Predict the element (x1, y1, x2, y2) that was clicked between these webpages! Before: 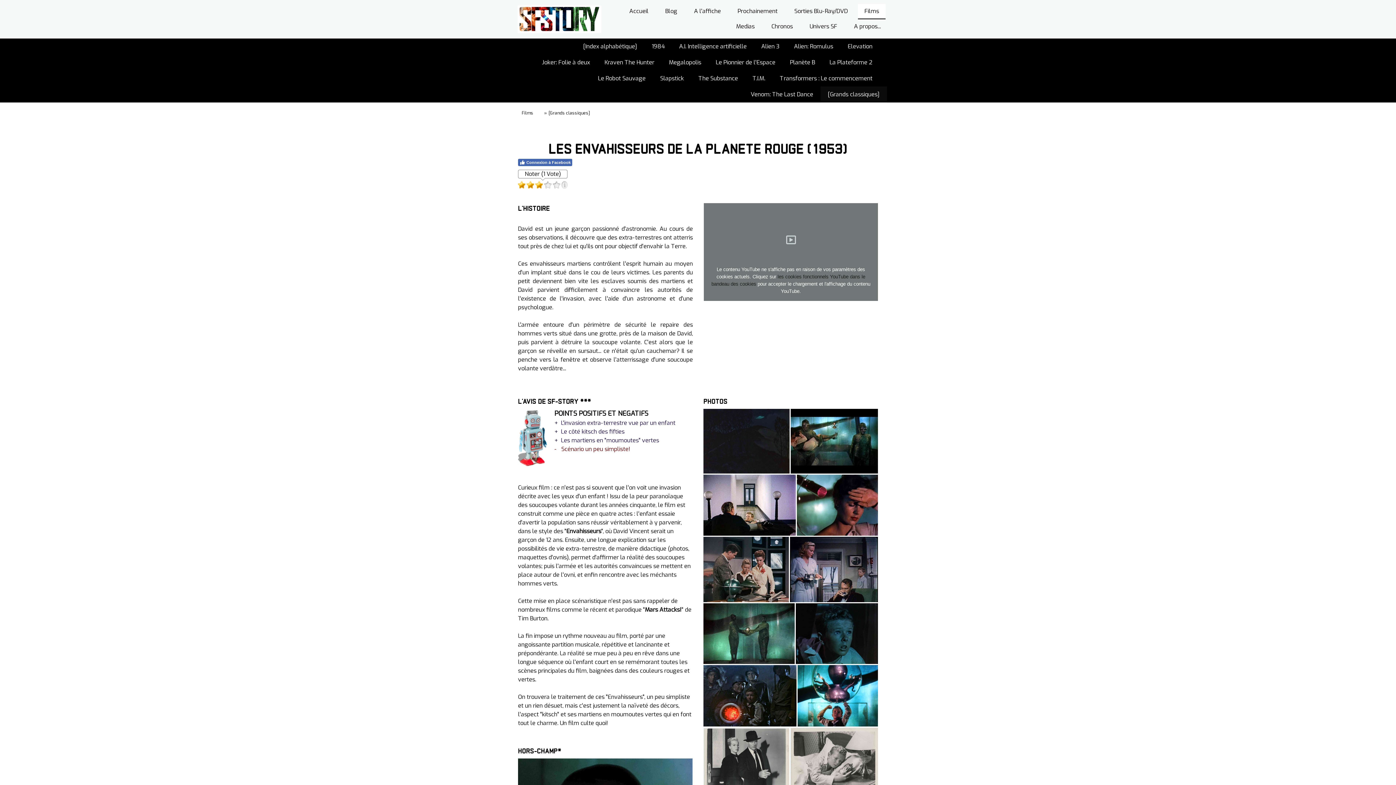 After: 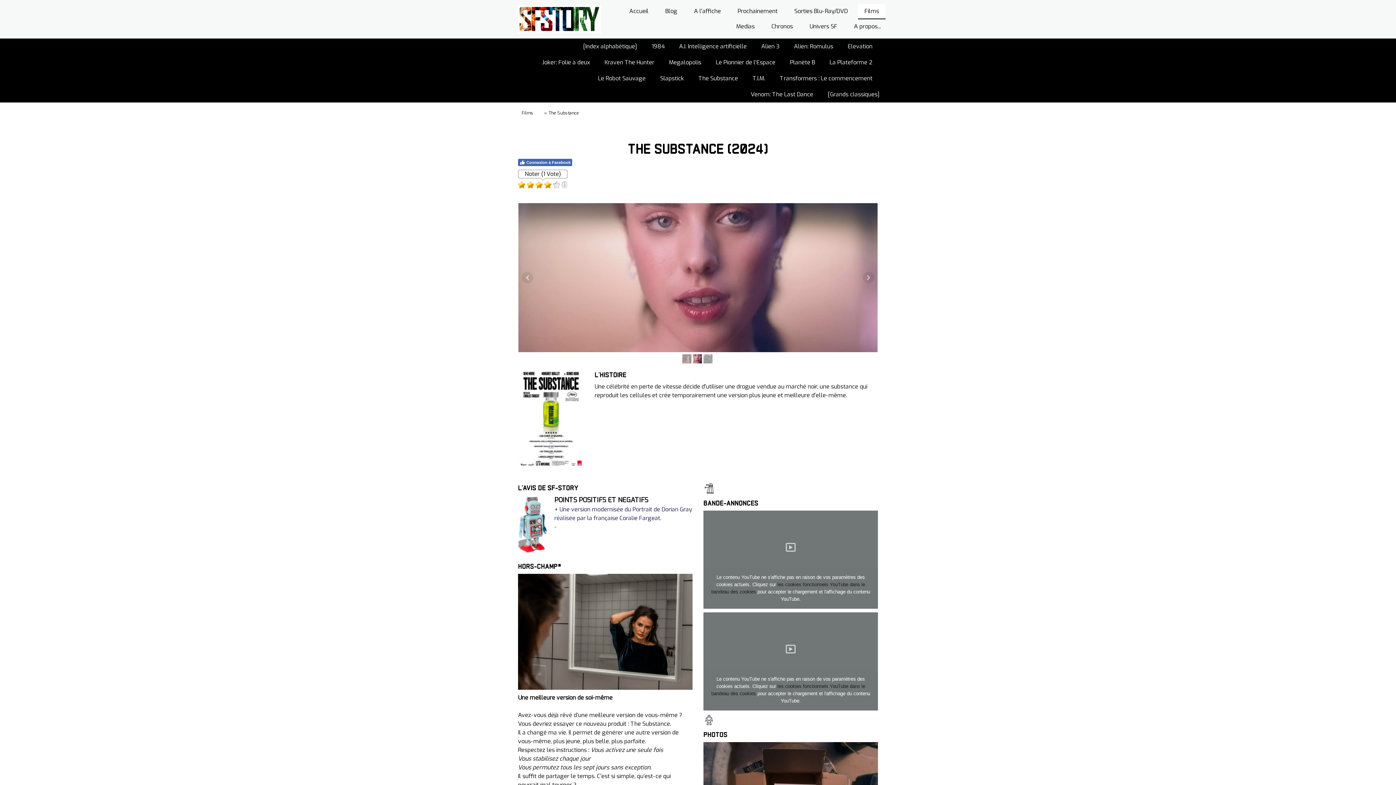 Action: bbox: (691, 70, 745, 86) label: The Substance